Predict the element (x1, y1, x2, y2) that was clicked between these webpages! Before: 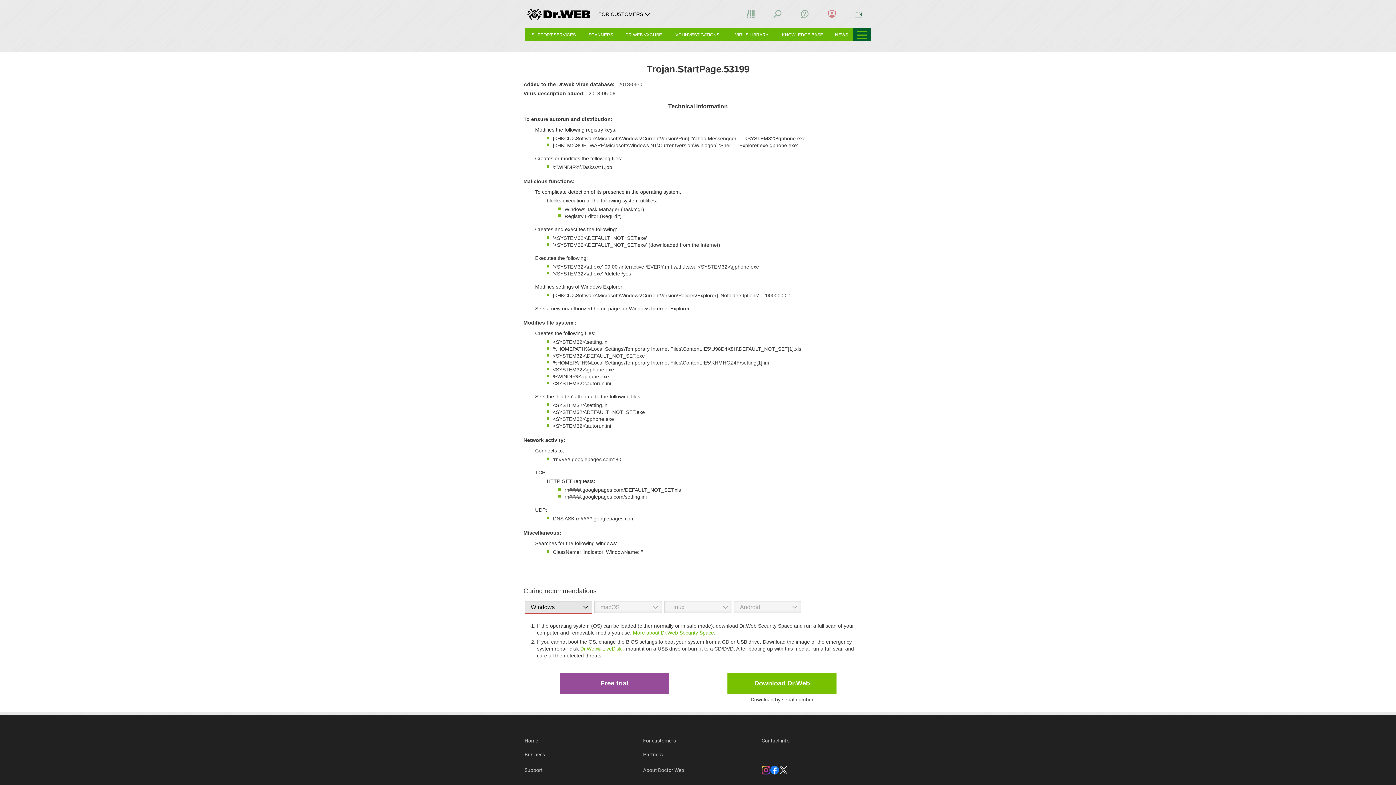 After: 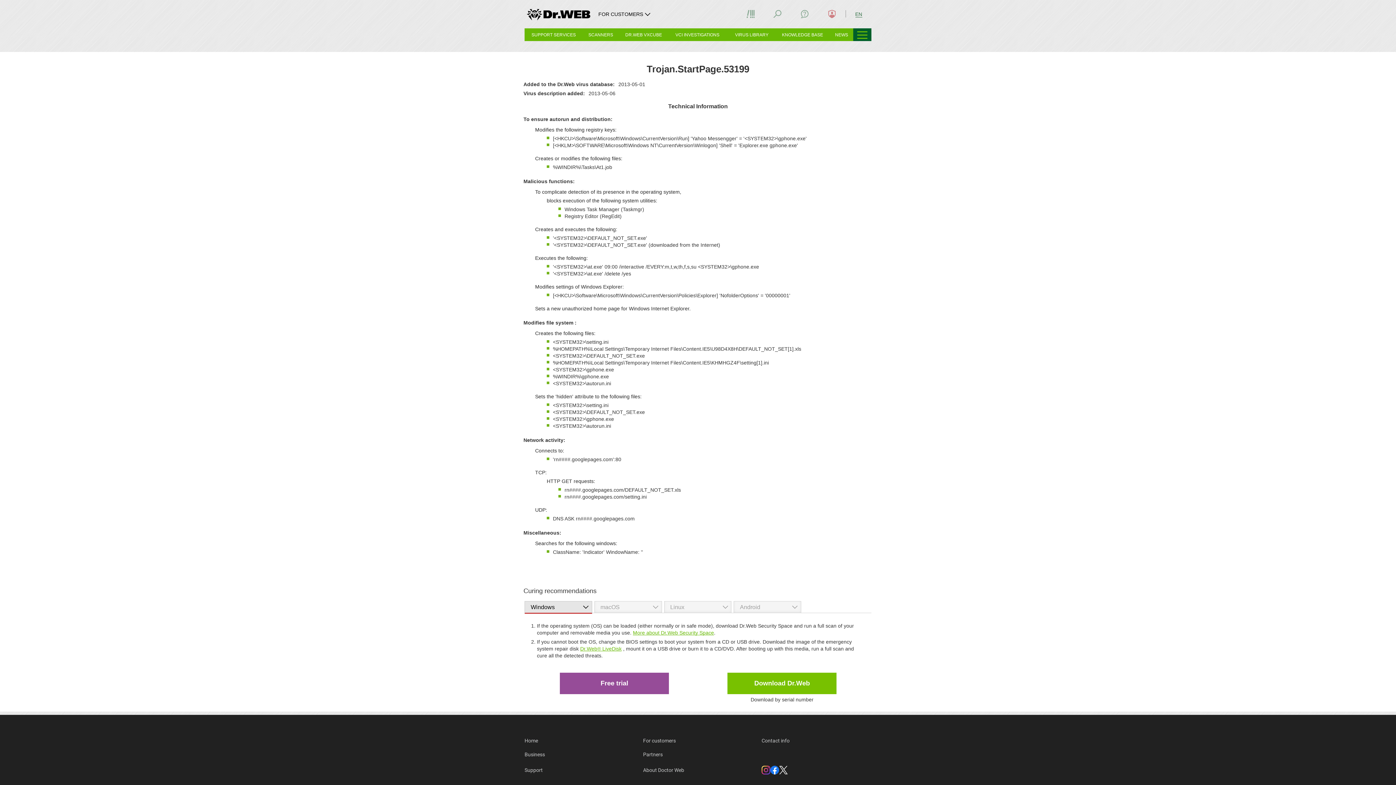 Action: bbox: (524, 601, 592, 614) label: Windows	